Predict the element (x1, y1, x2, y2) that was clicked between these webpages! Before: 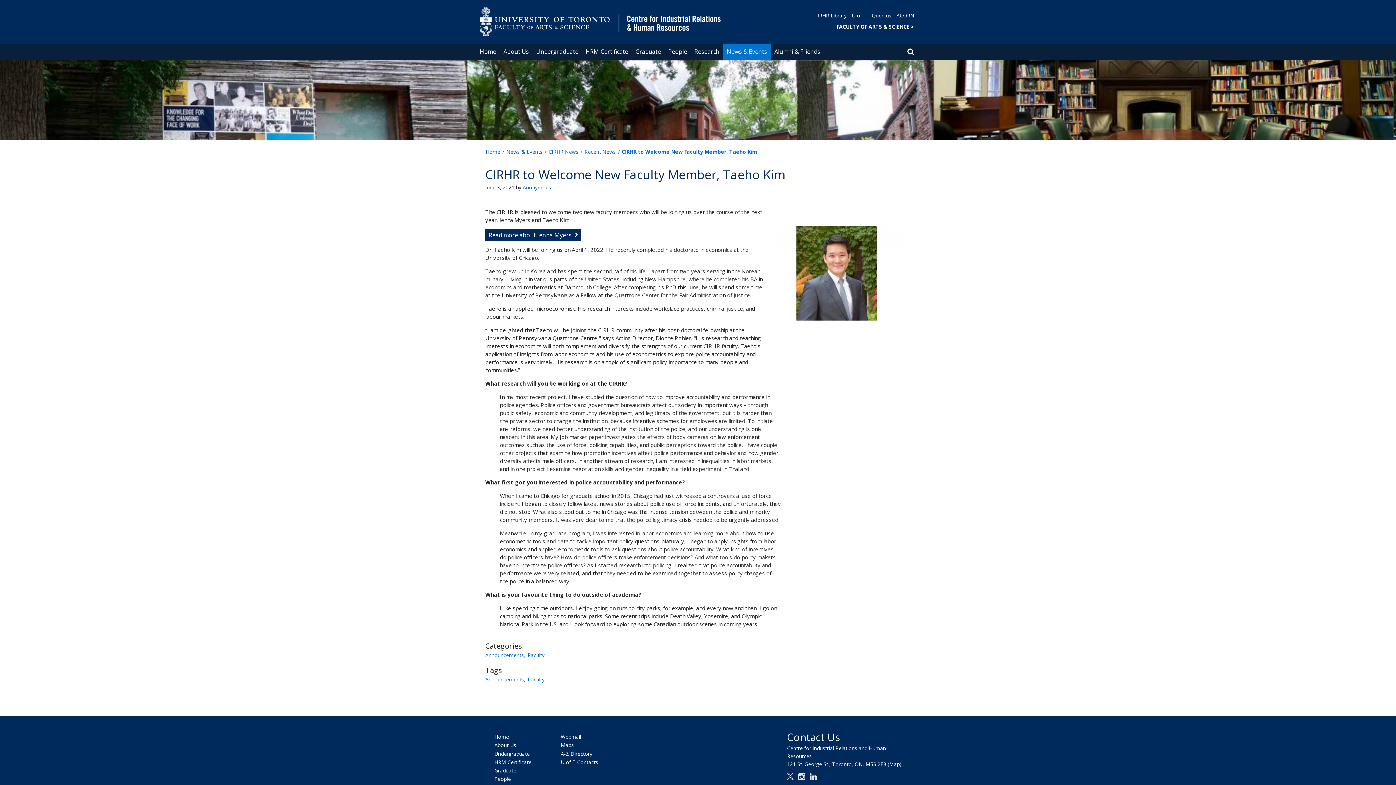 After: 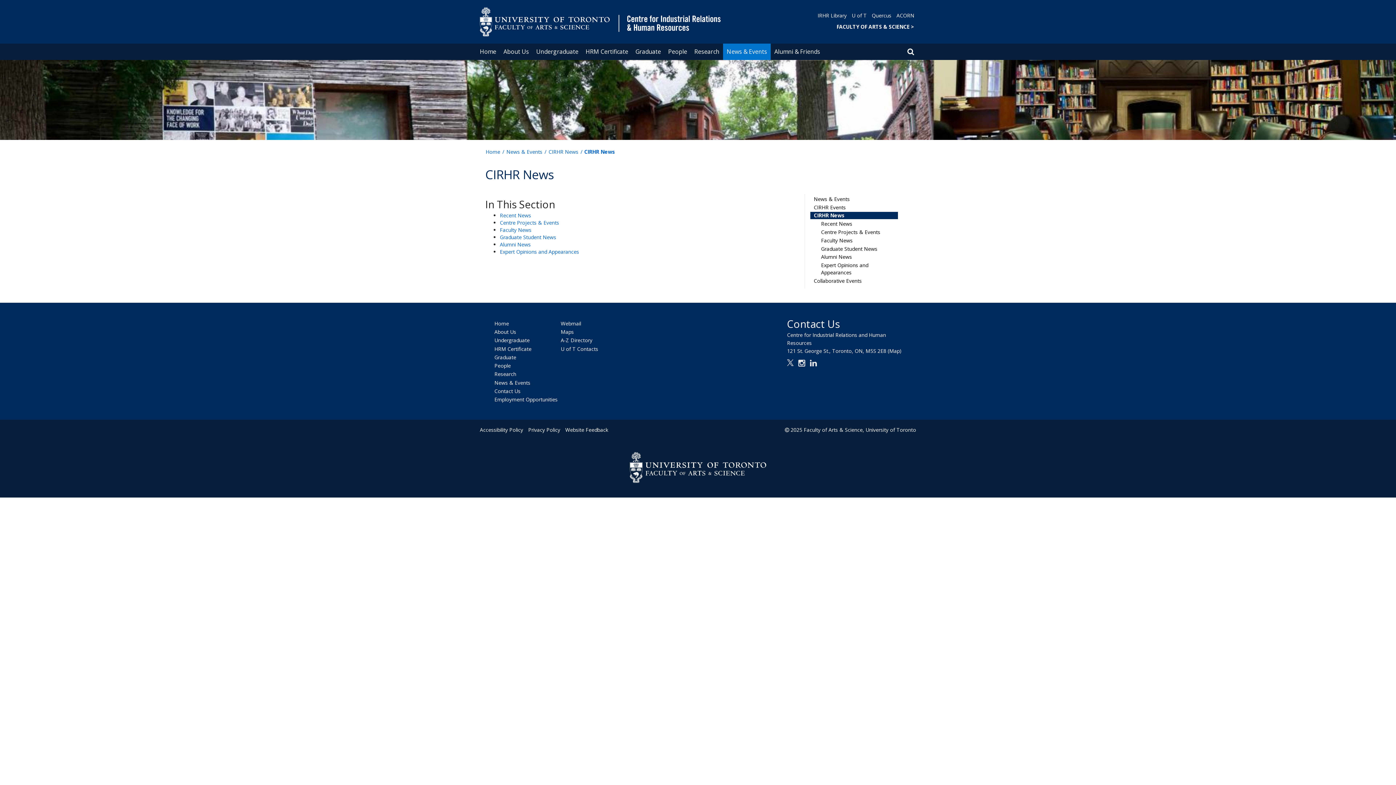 Action: label: CIRHR News bbox: (548, 148, 578, 155)